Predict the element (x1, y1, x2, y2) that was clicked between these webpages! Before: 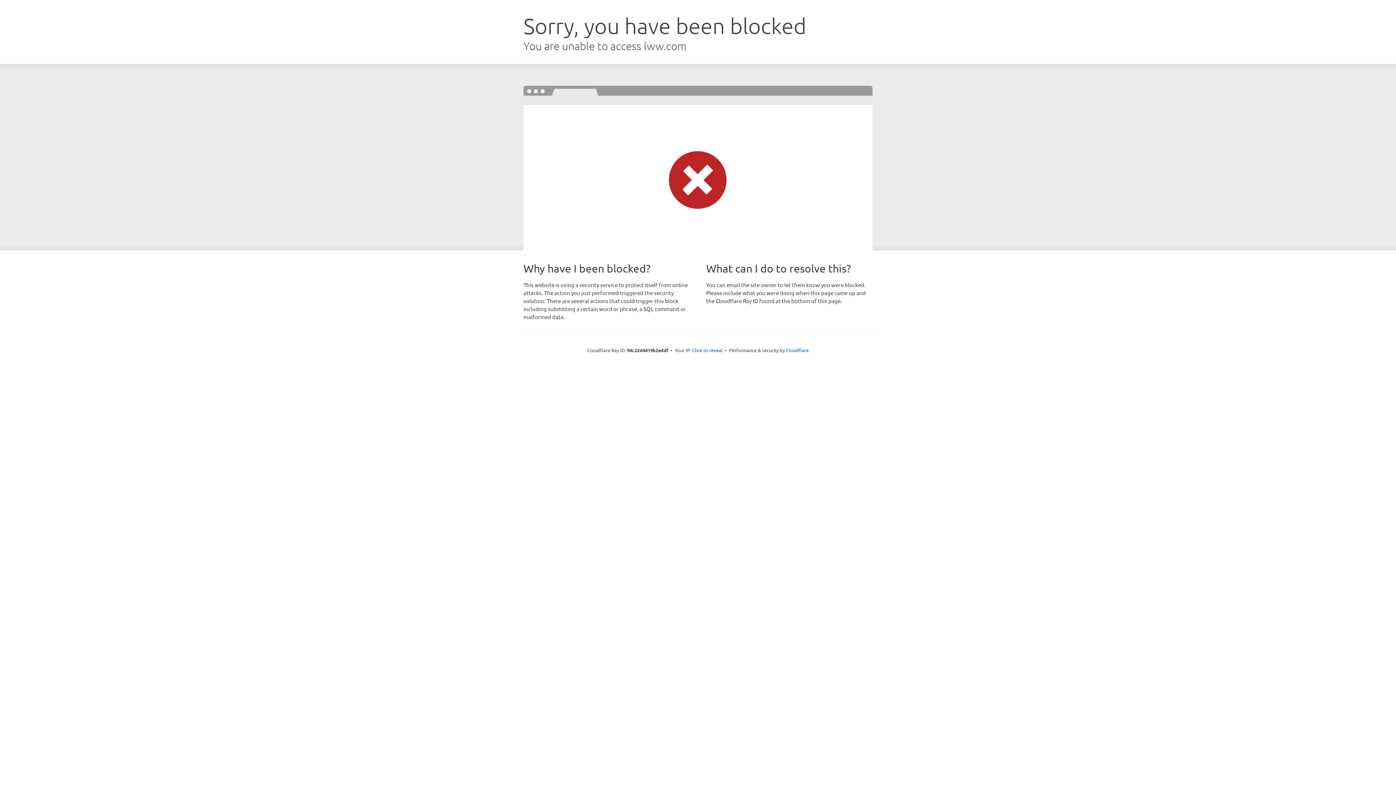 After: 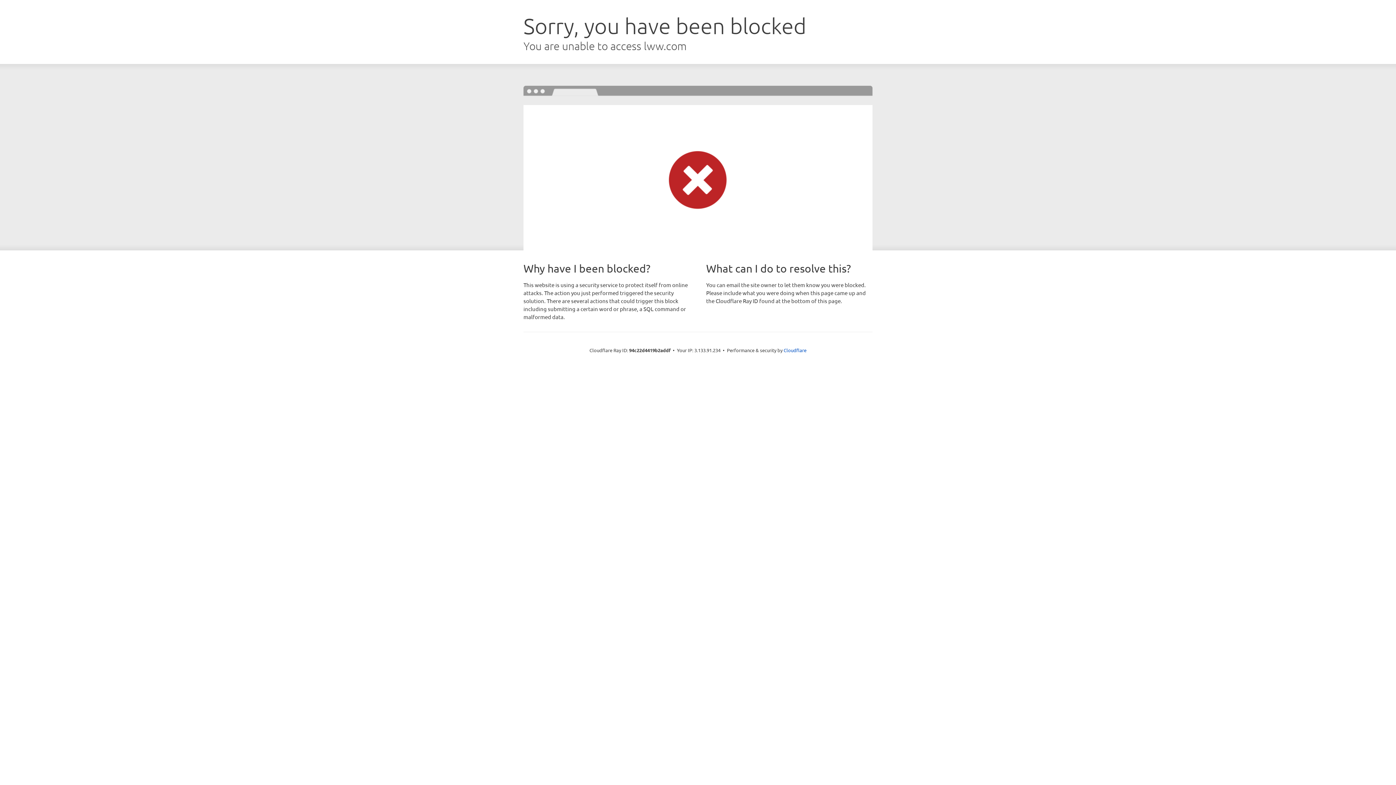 Action: bbox: (692, 346, 722, 353) label: Click to reveal